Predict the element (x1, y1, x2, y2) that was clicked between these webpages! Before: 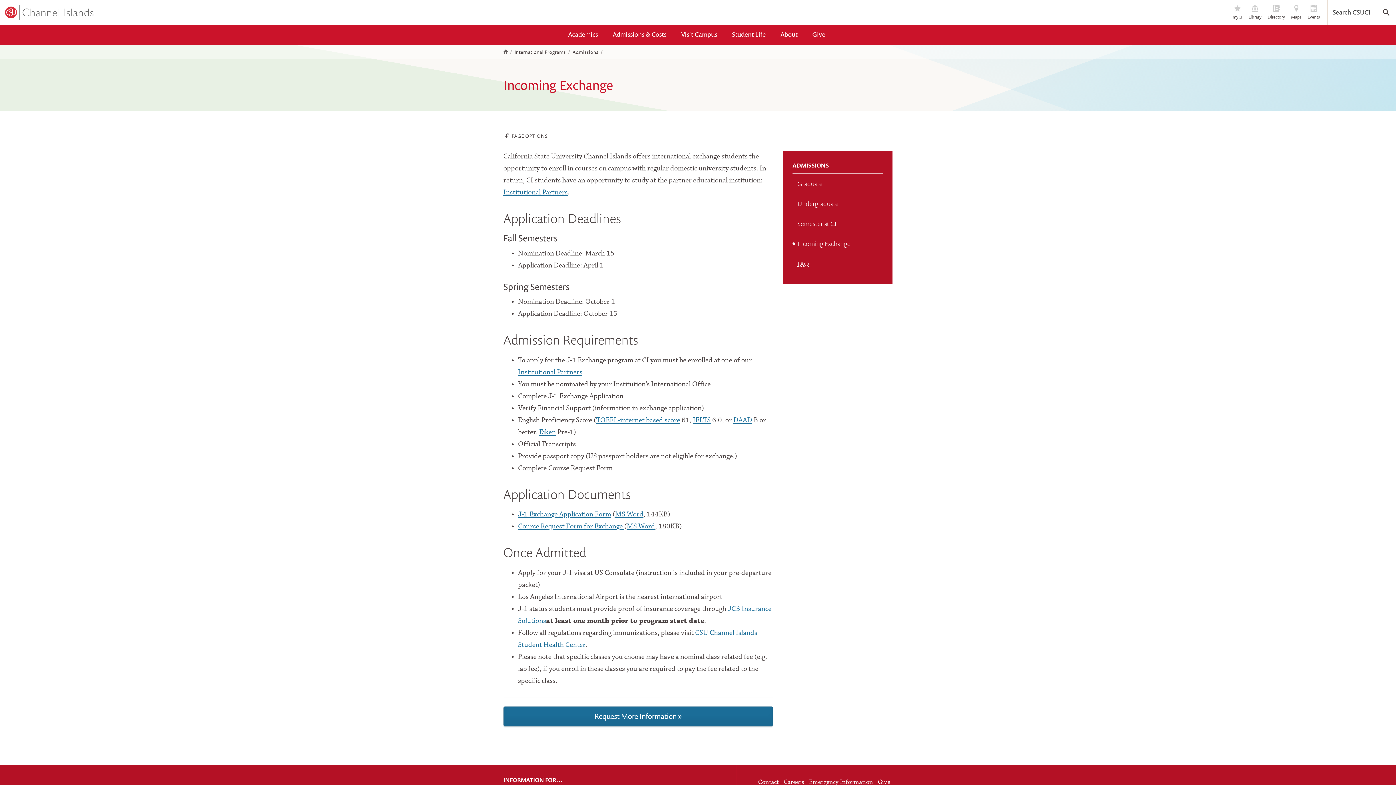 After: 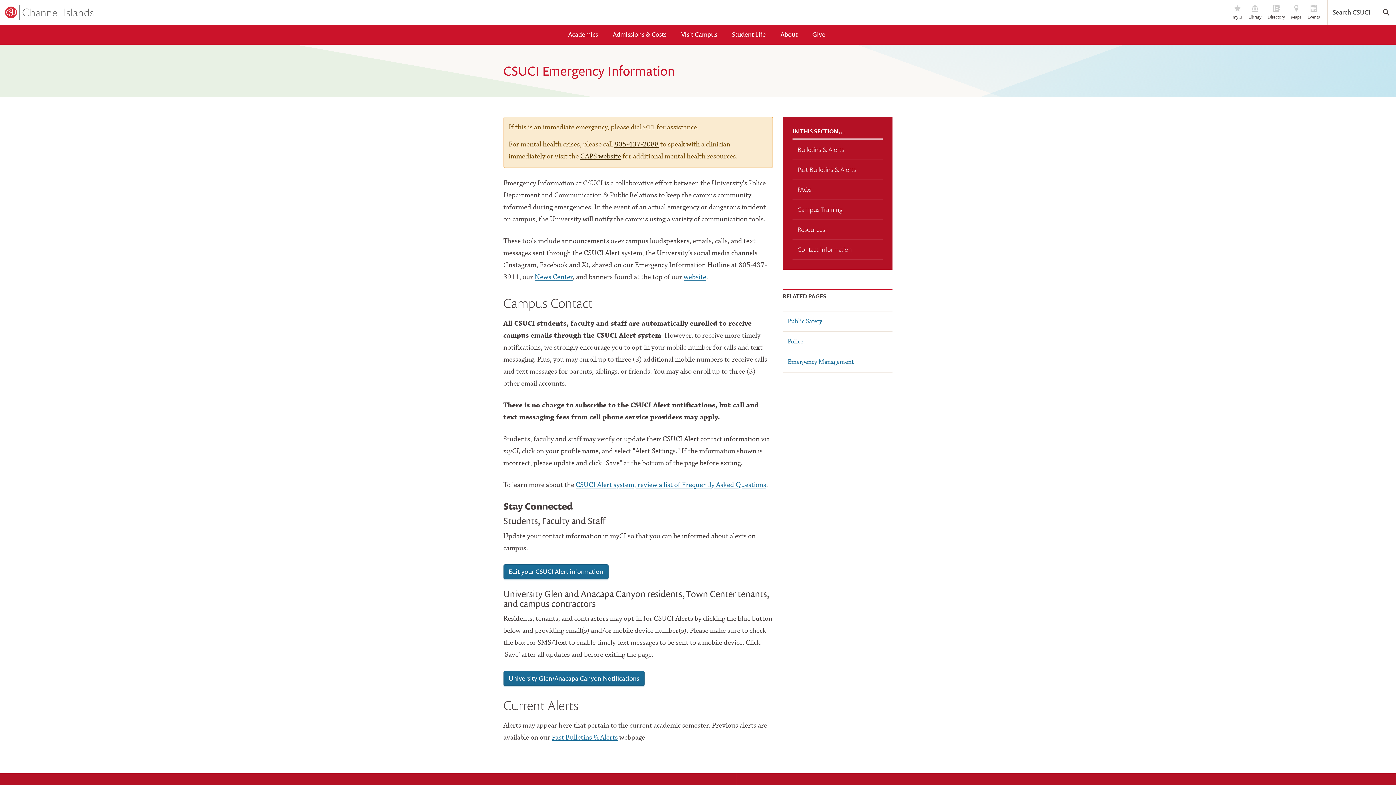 Action: label: Emergency Information bbox: (806, 775, 875, 790)